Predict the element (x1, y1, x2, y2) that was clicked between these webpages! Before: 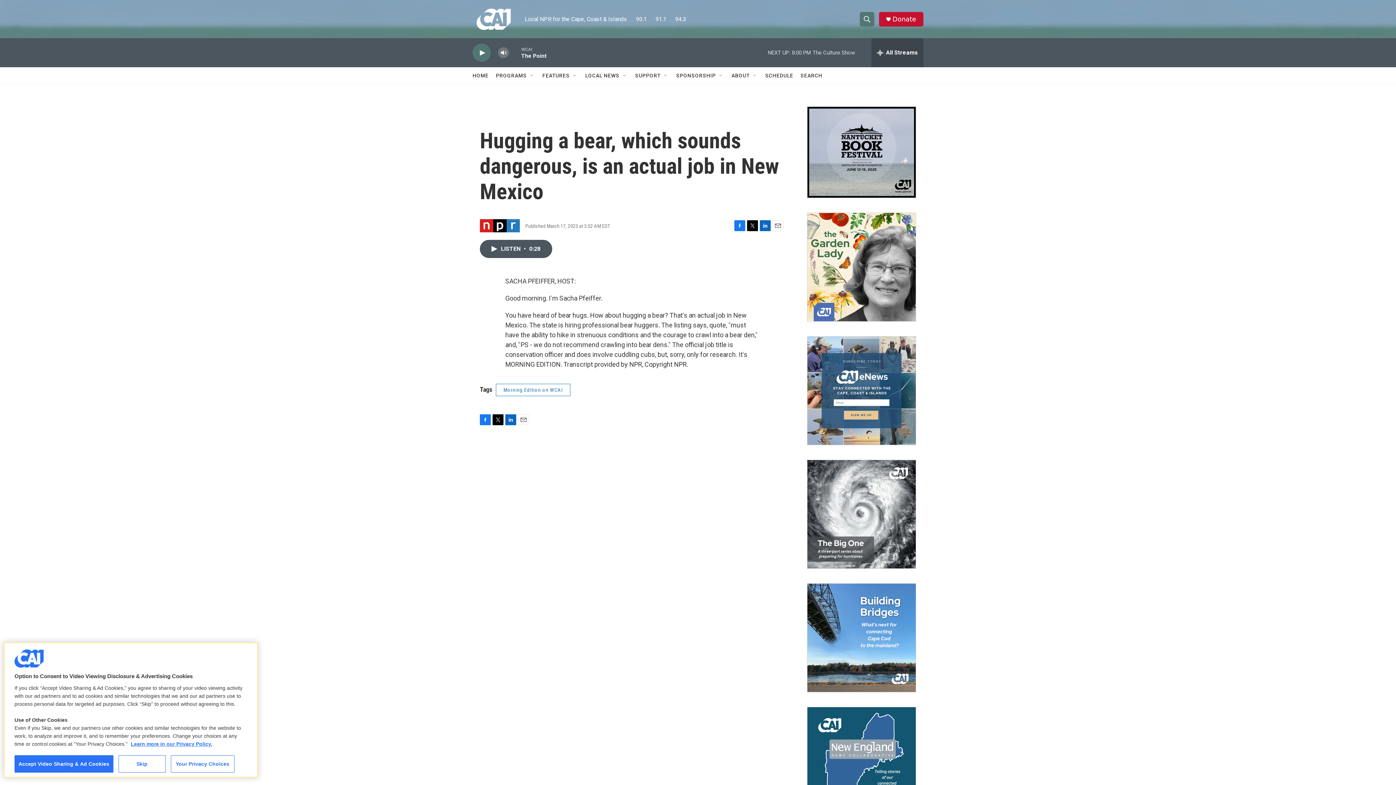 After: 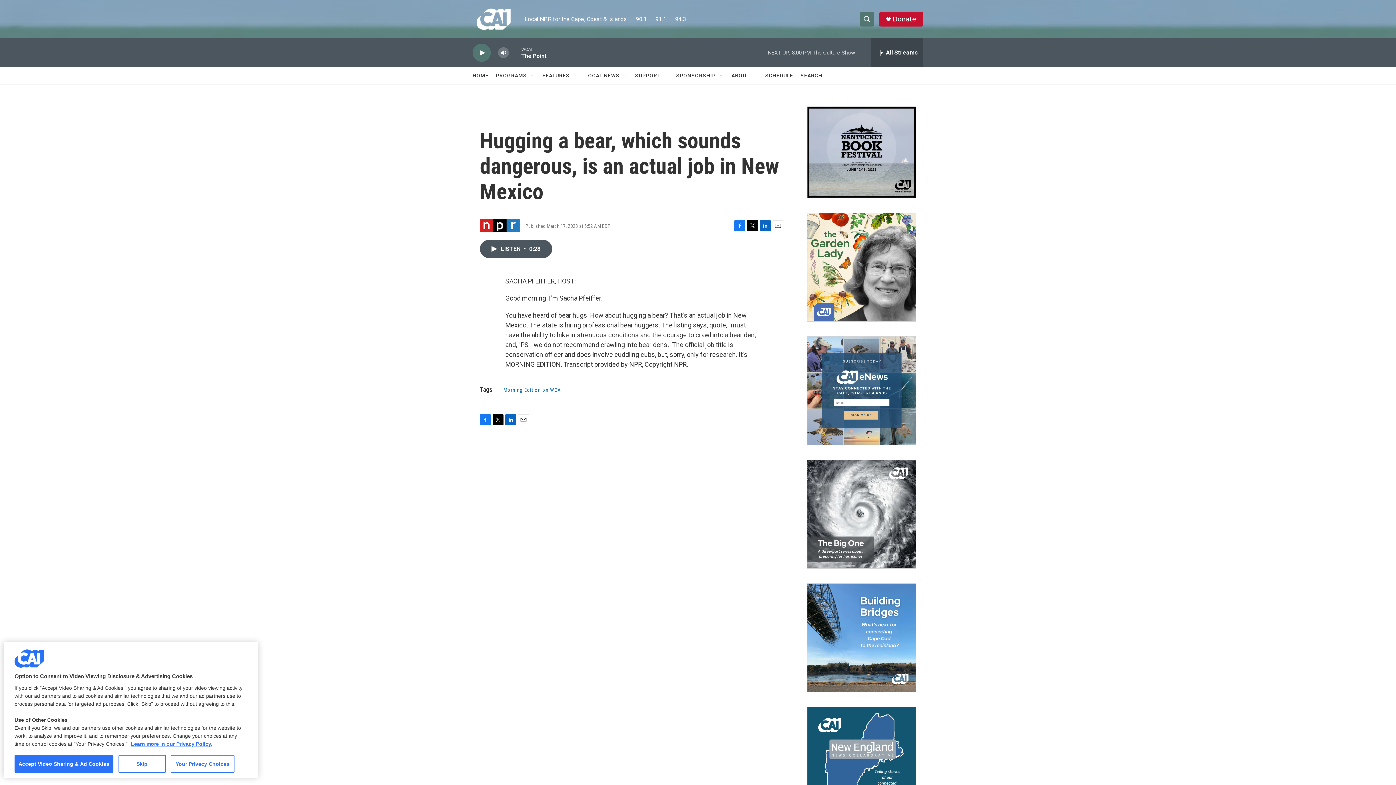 Action: label: Email bbox: (518, 414, 529, 425)